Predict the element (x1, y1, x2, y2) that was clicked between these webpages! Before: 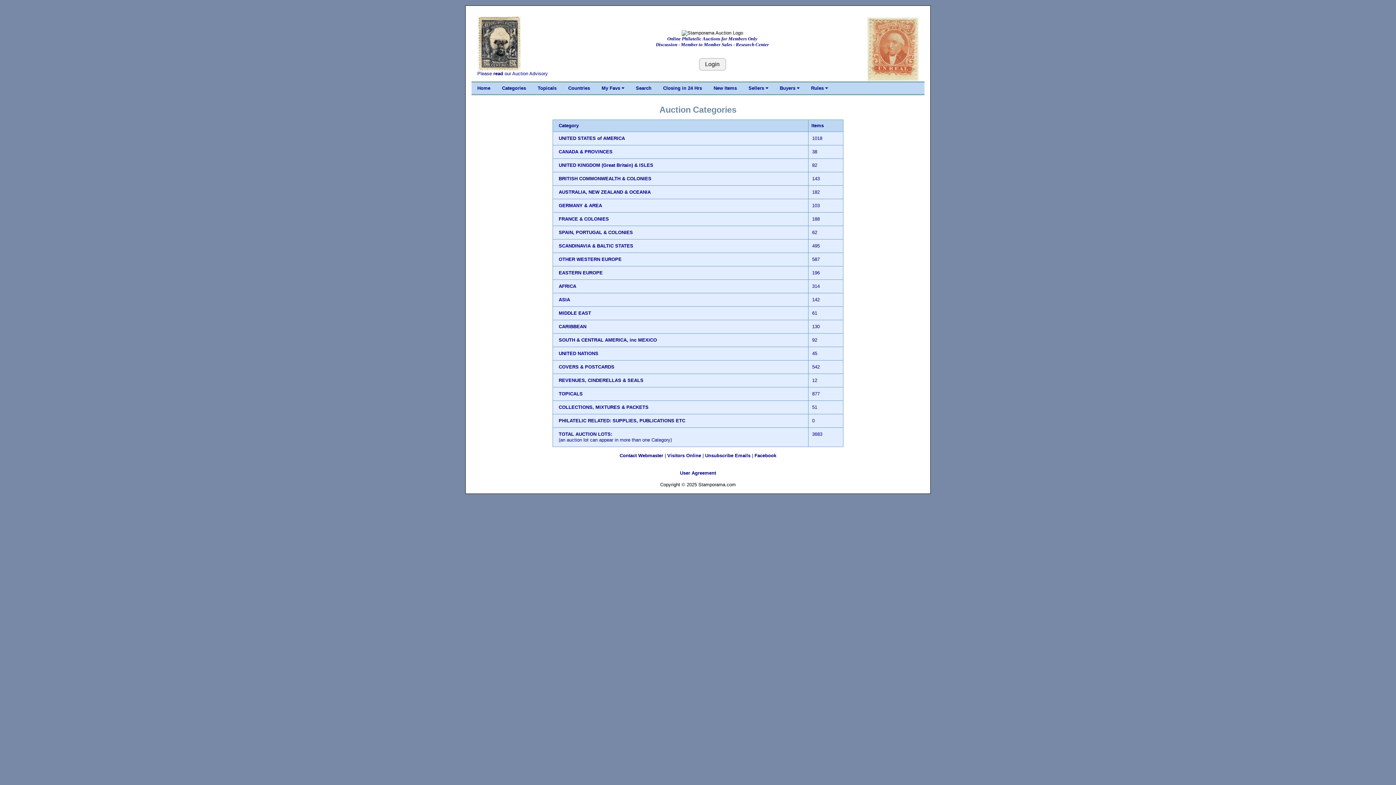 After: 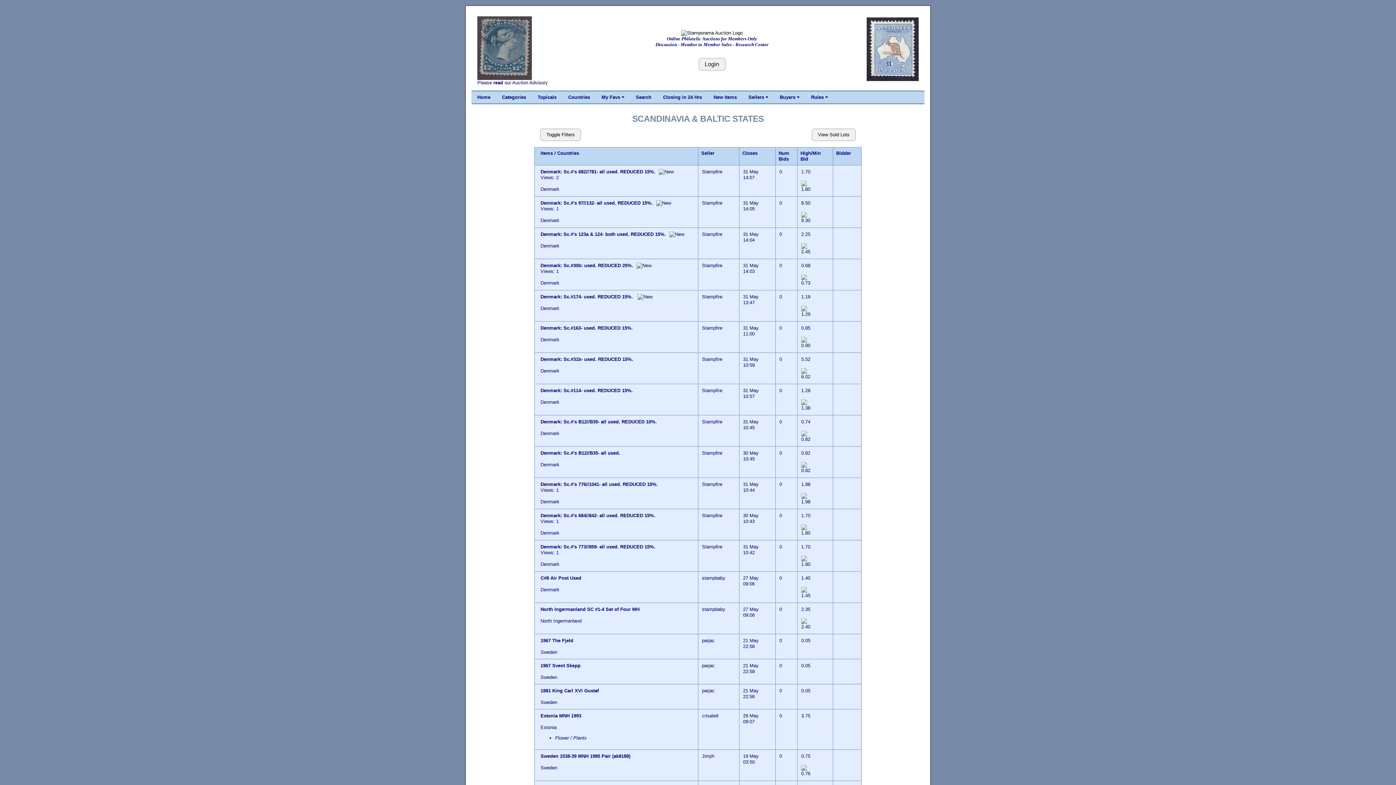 Action: bbox: (558, 243, 633, 248) label: SCANDINAVIA & BALTIC STATES